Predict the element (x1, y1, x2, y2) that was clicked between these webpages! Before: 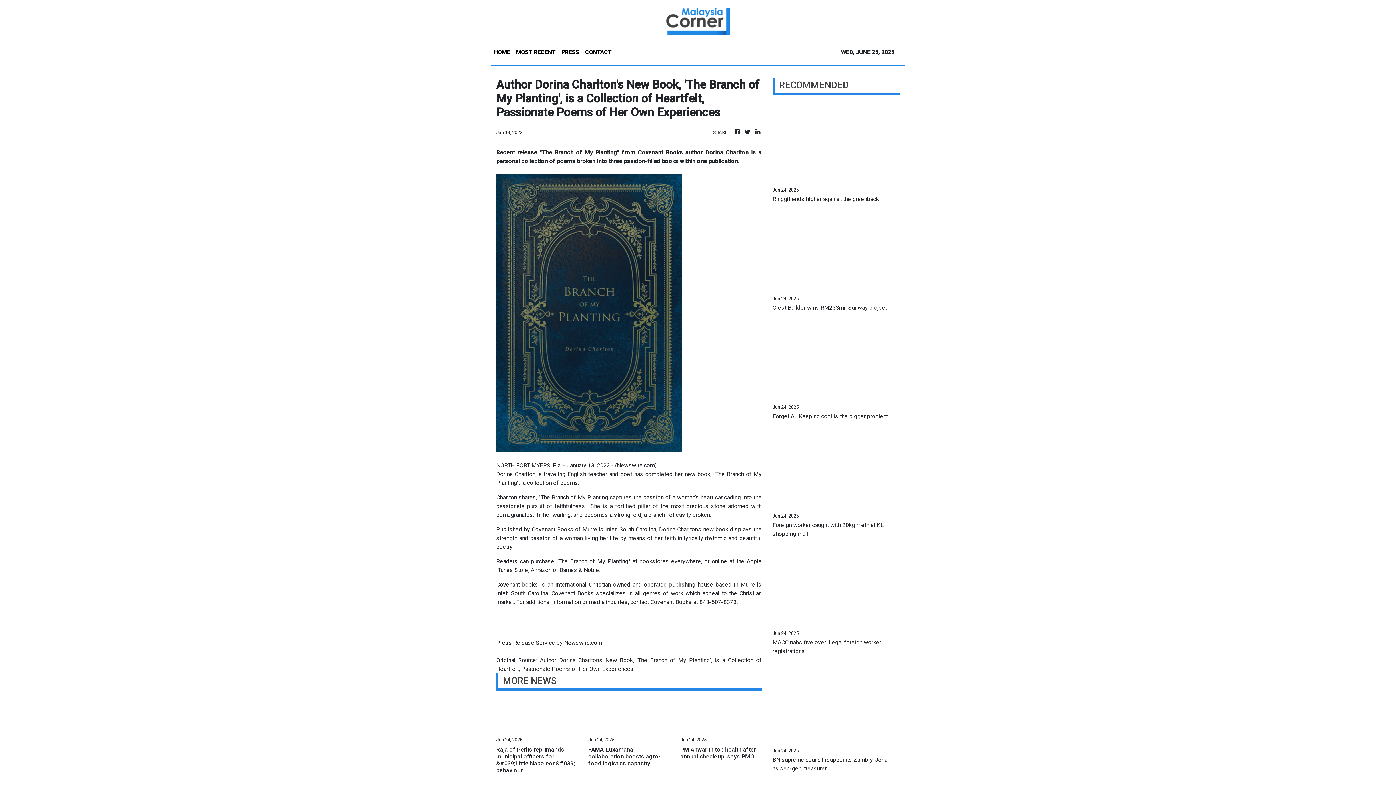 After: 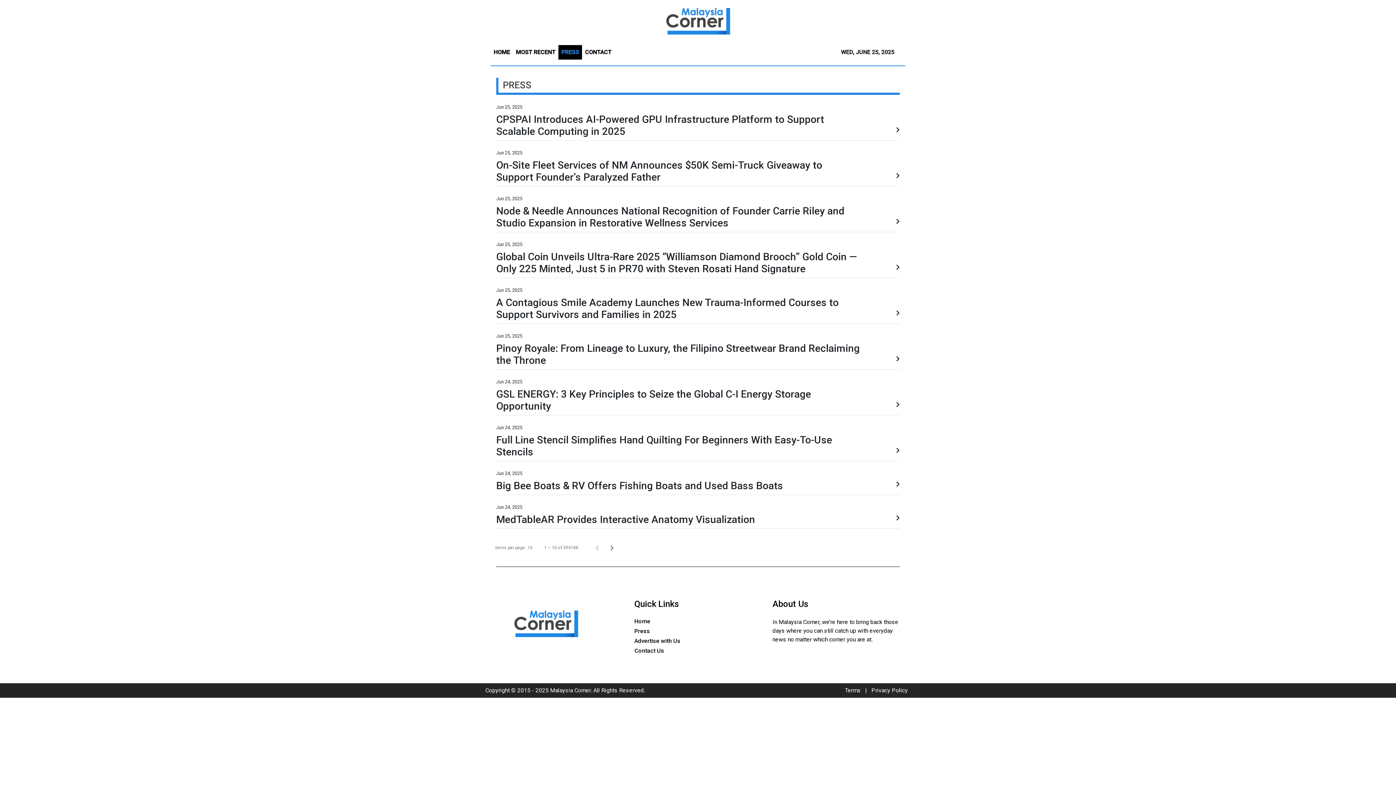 Action: label: PRESS bbox: (558, 45, 582, 59)